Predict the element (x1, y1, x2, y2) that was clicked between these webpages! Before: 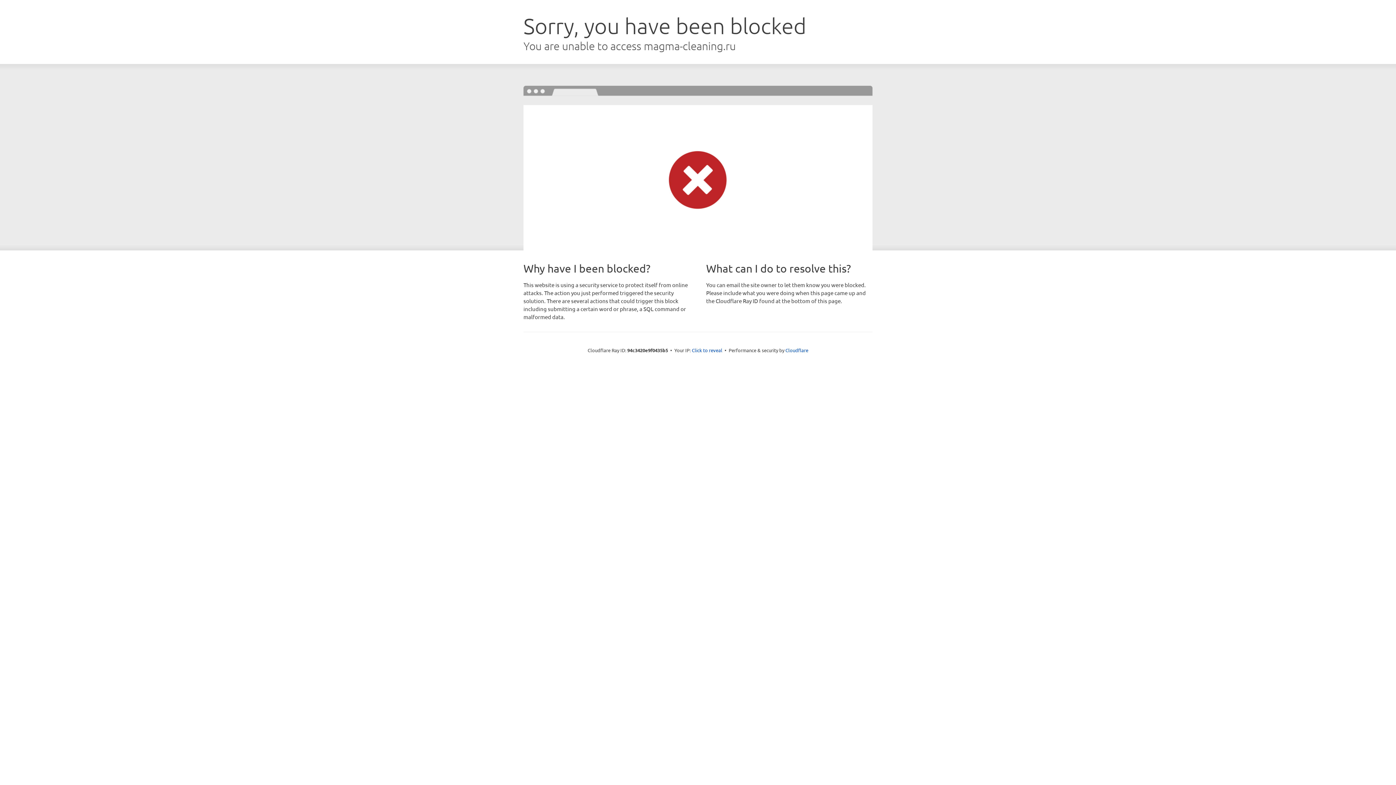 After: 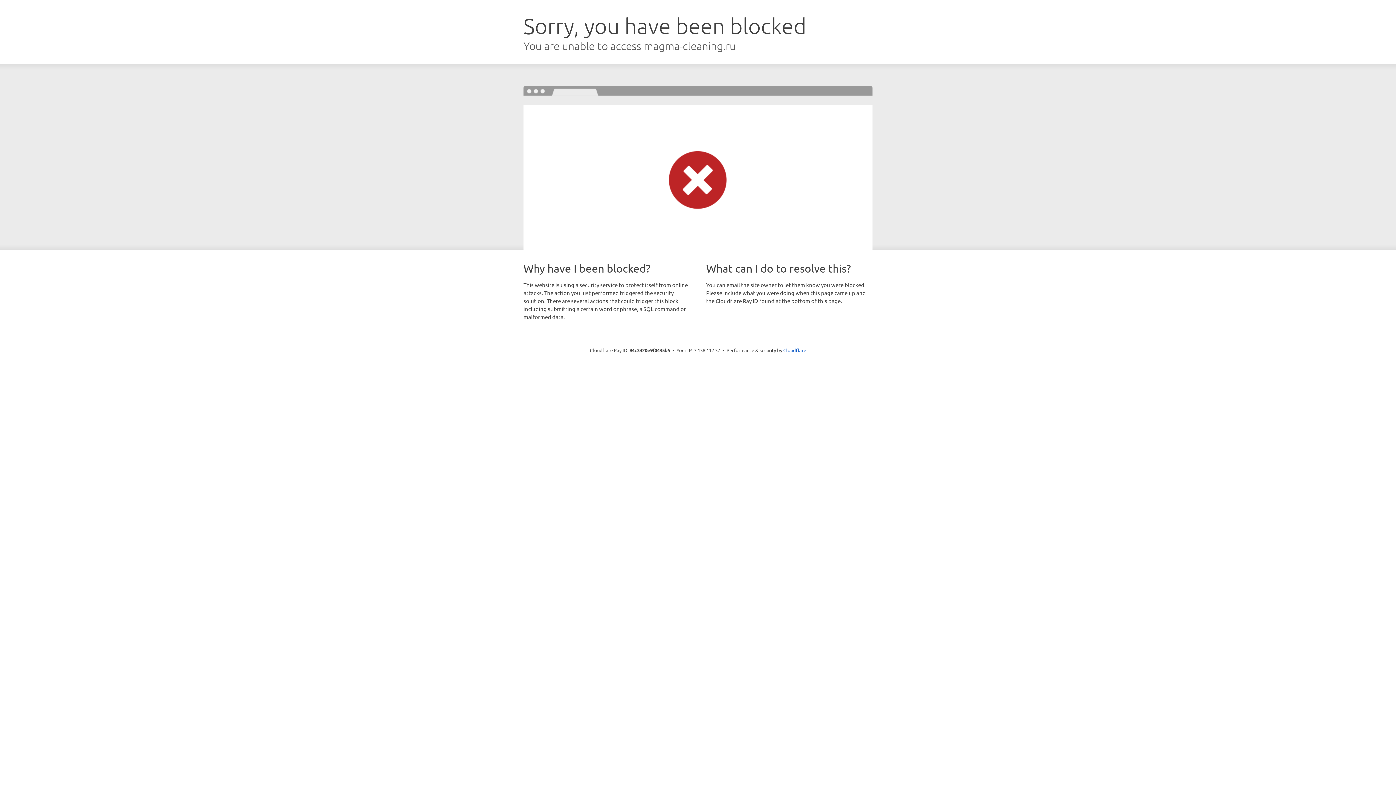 Action: bbox: (692, 346, 722, 353) label: Click to reveal